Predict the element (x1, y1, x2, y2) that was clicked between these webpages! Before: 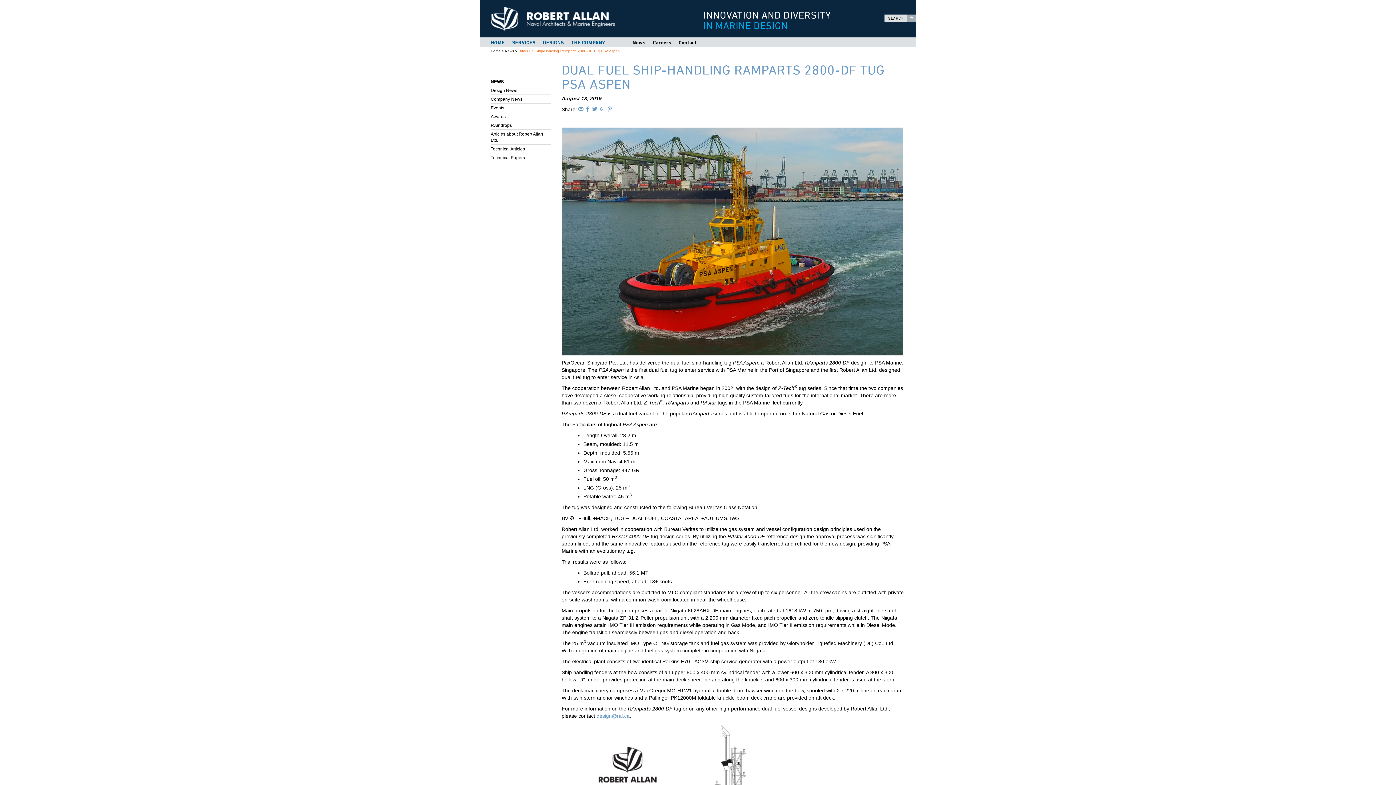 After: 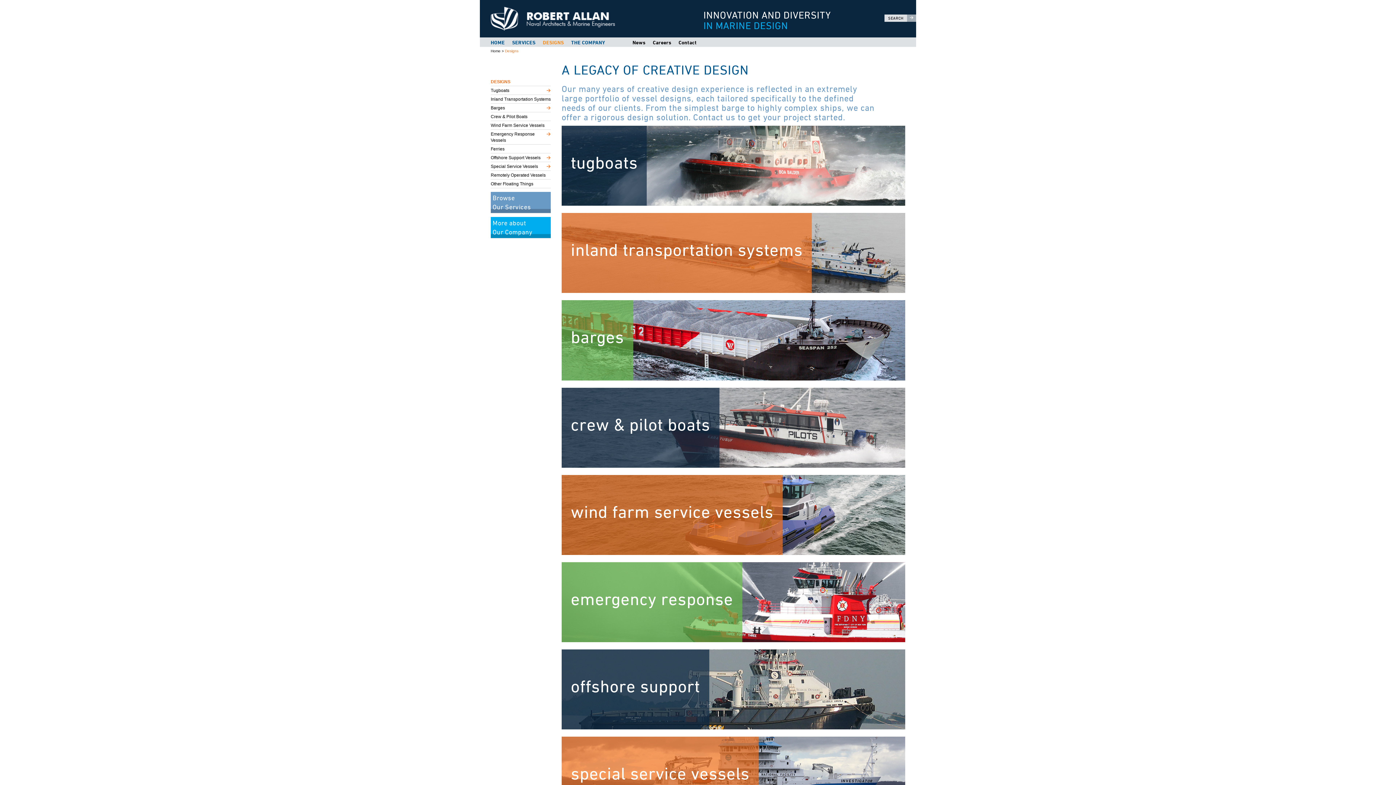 Action: label: DESIGNS bbox: (539, 37, 567, 46)